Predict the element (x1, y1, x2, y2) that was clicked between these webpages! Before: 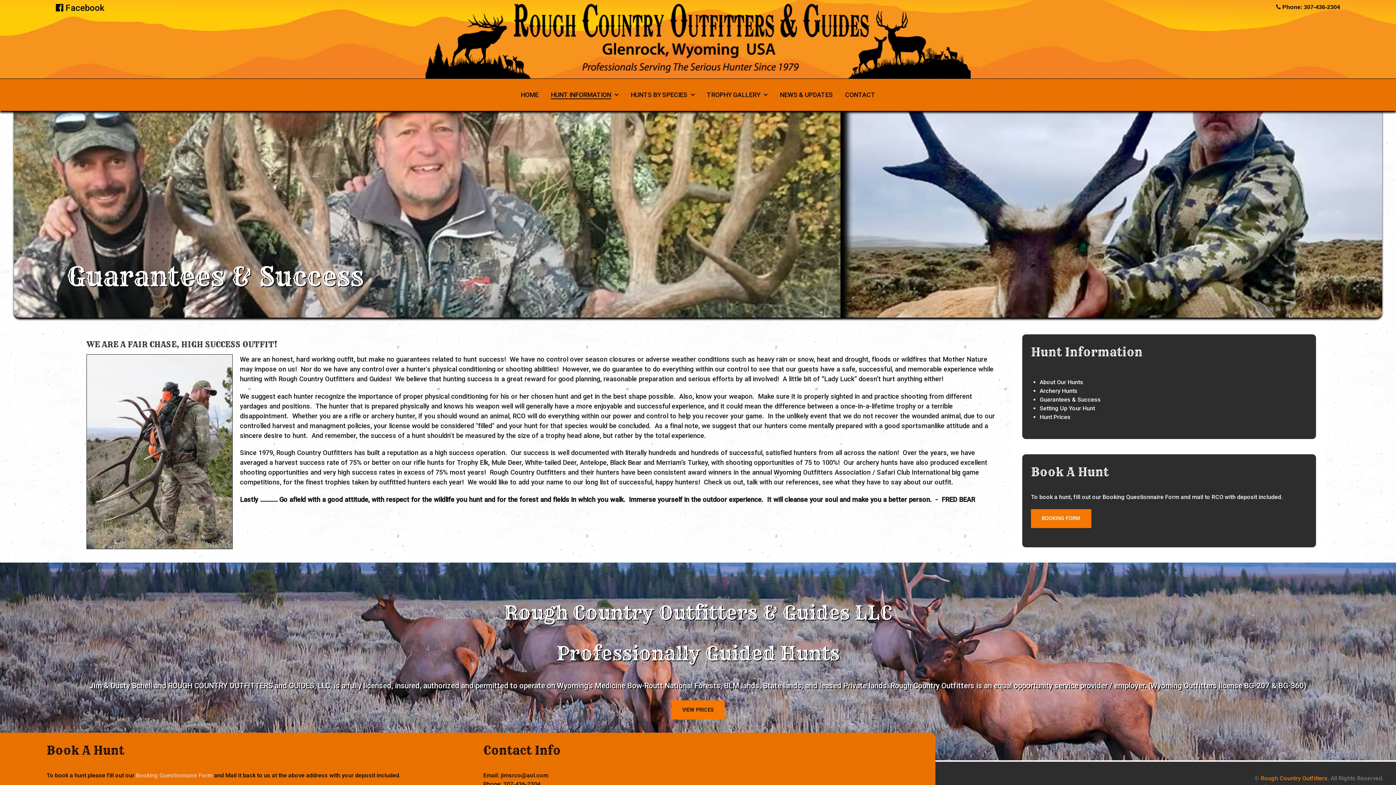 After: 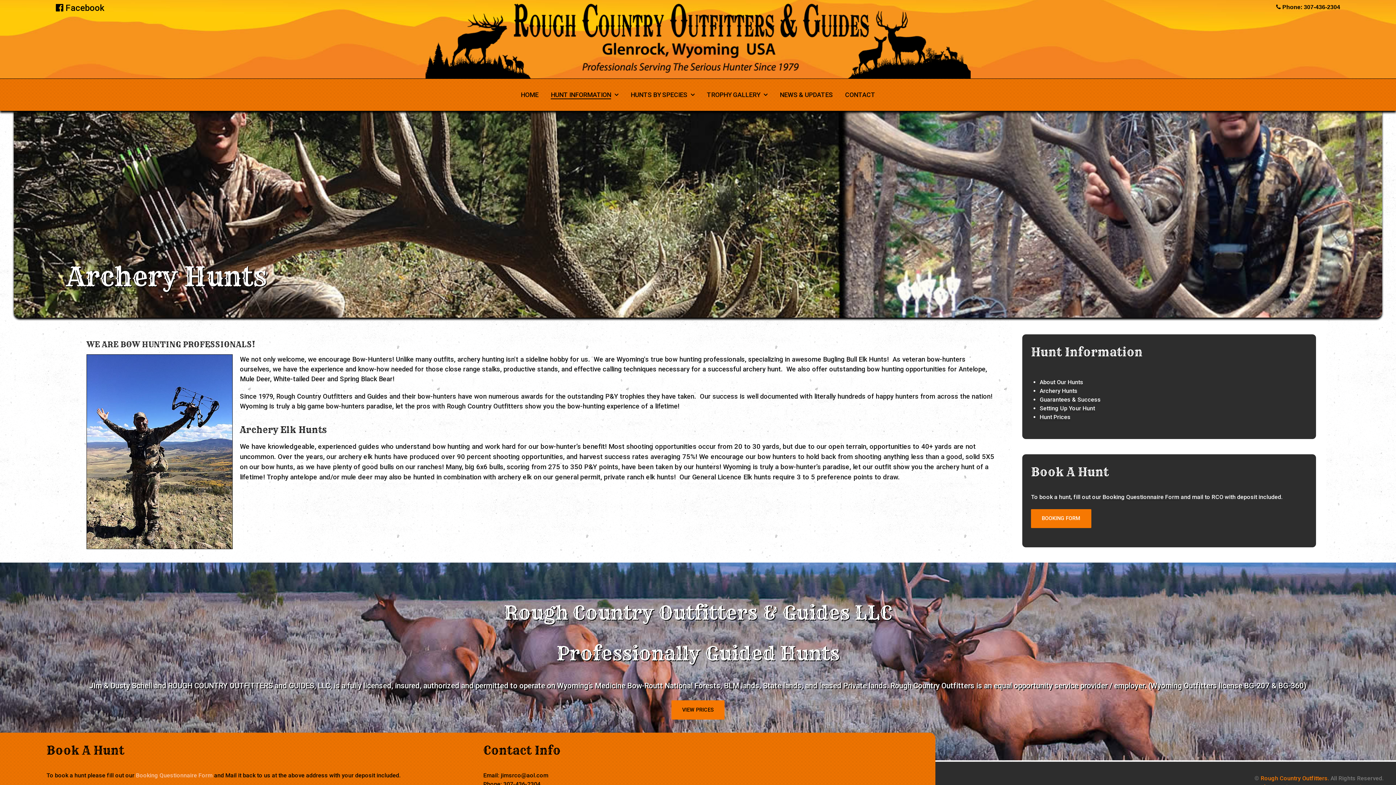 Action: label: Archery Hunts bbox: (1040, 387, 1077, 394)